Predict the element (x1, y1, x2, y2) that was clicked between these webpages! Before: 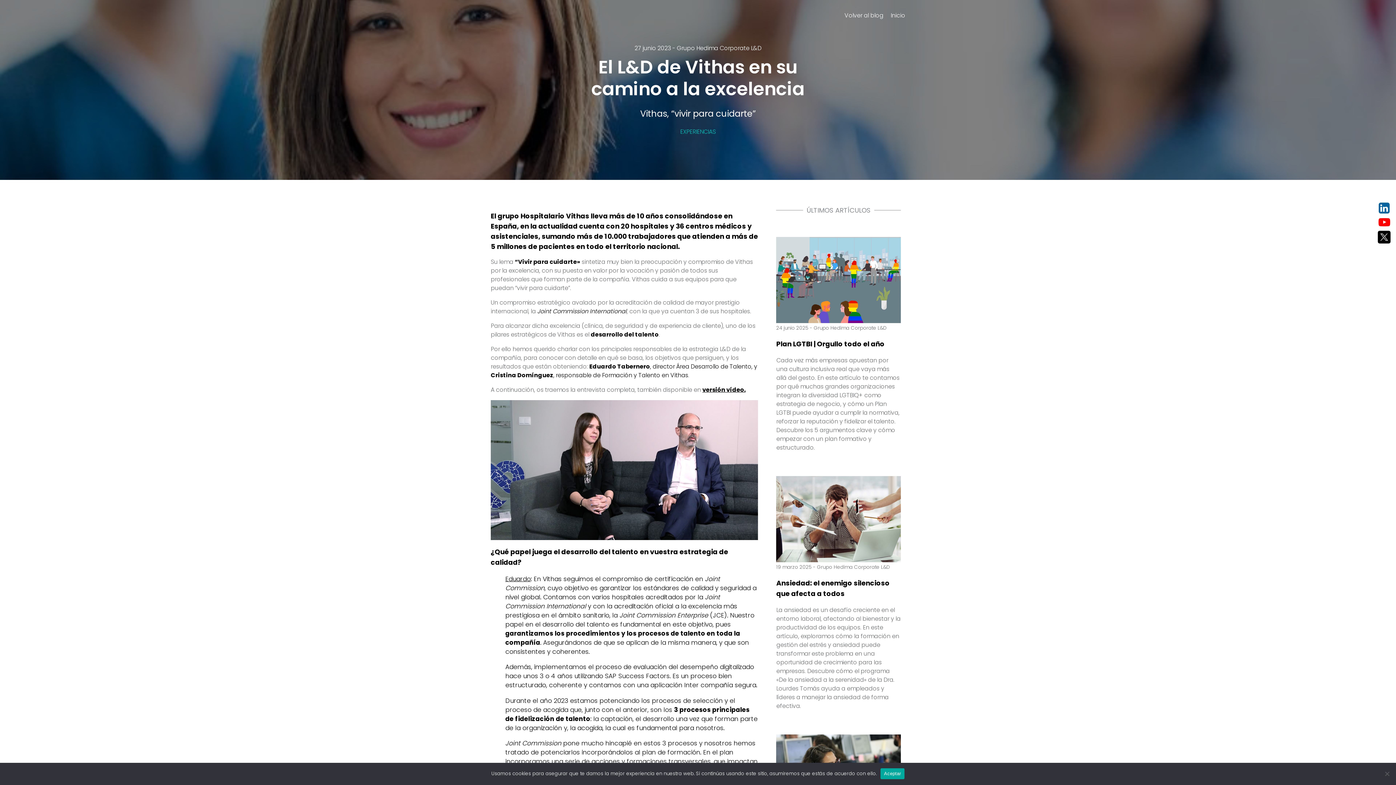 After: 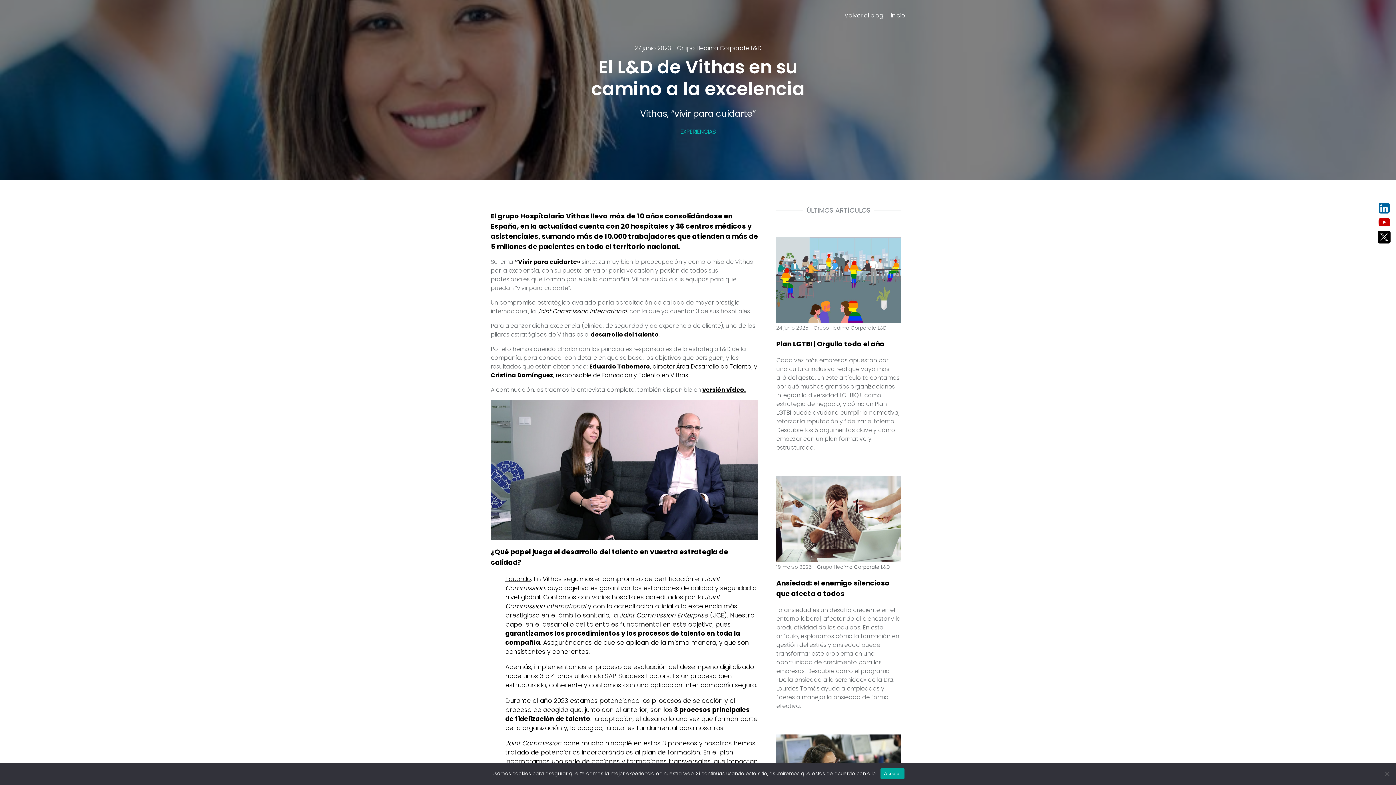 Action: bbox: (1378, 216, 1390, 229)